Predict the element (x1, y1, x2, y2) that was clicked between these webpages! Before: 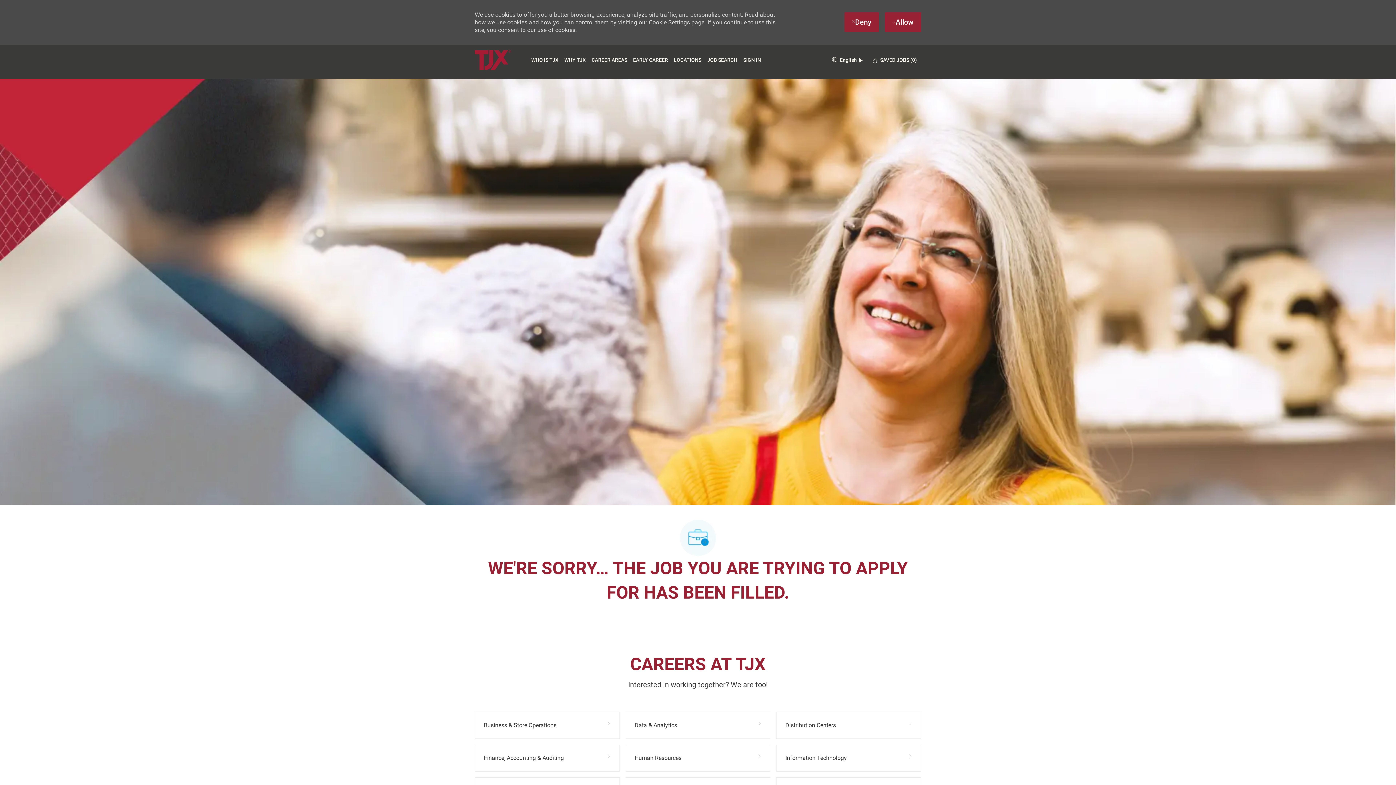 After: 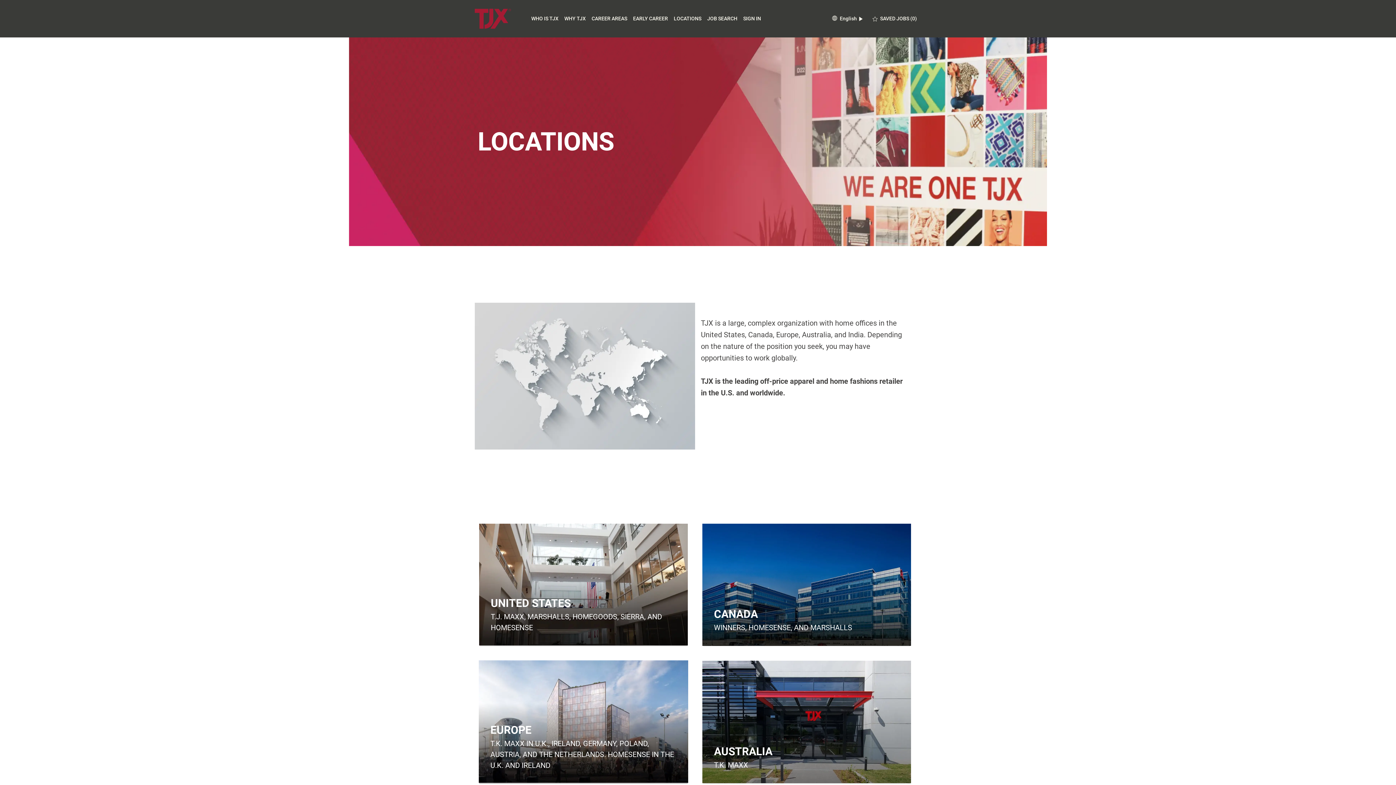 Action: bbox: (673, 57, 701, 62) label: LOCATIONS